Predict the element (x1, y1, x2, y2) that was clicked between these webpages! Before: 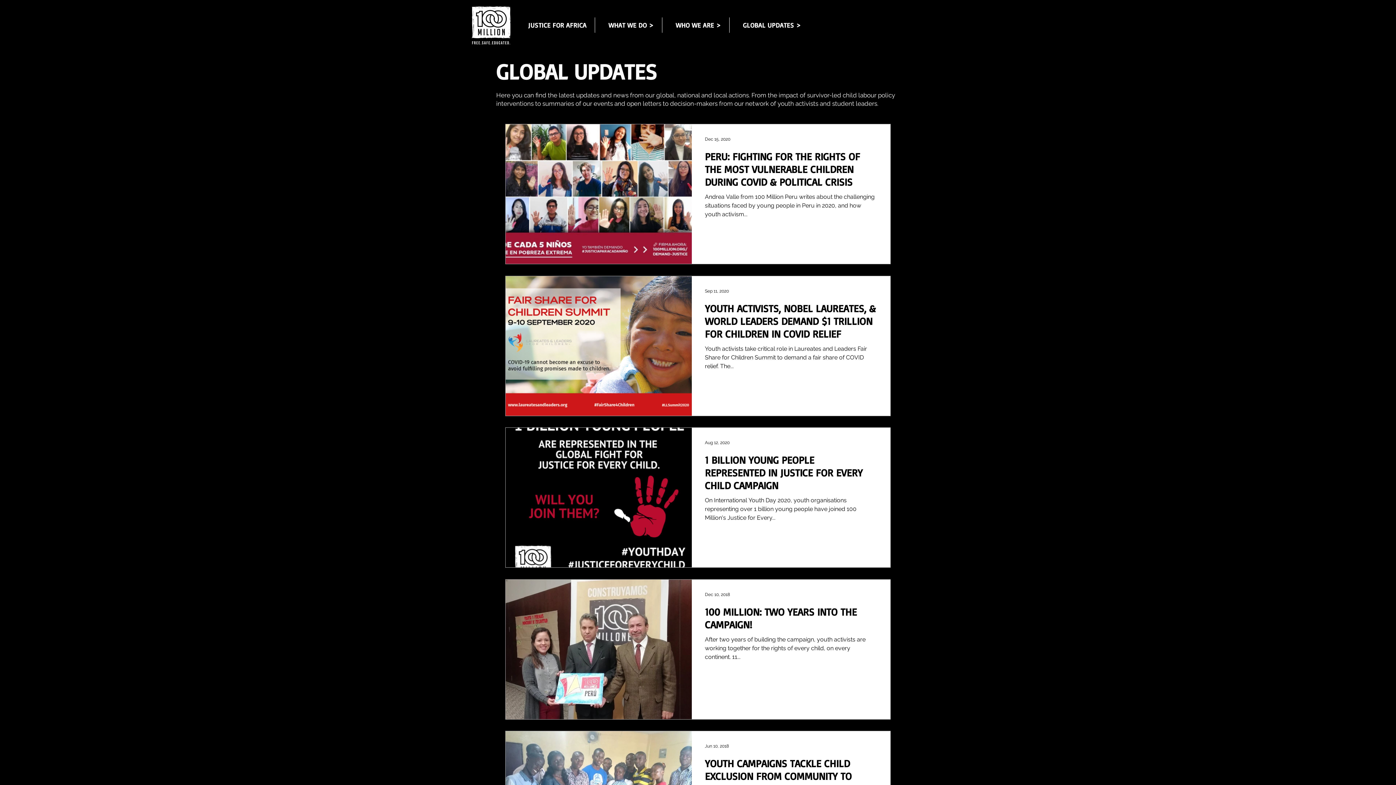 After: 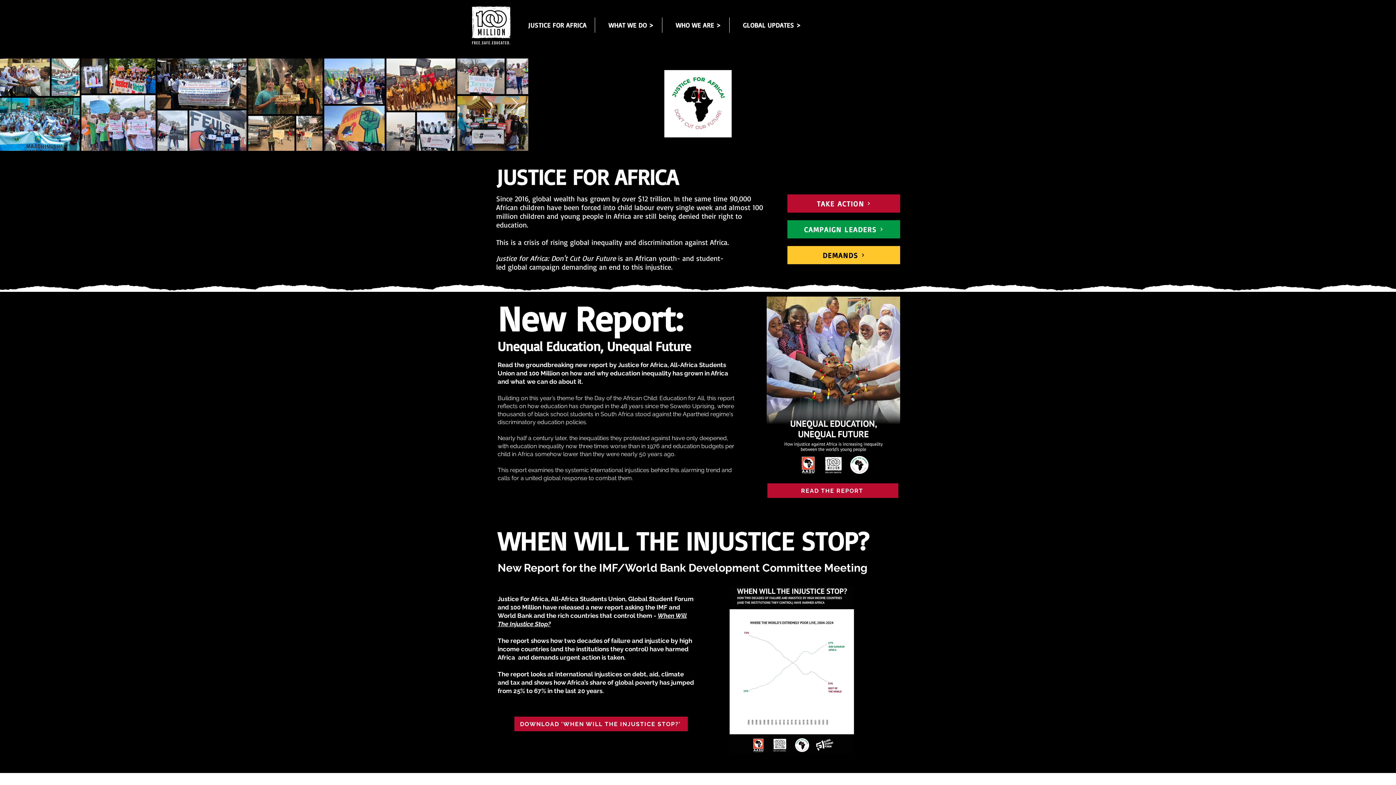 Action: bbox: (520, 17, 595, 32) label: JUSTICE FOR AFRICA